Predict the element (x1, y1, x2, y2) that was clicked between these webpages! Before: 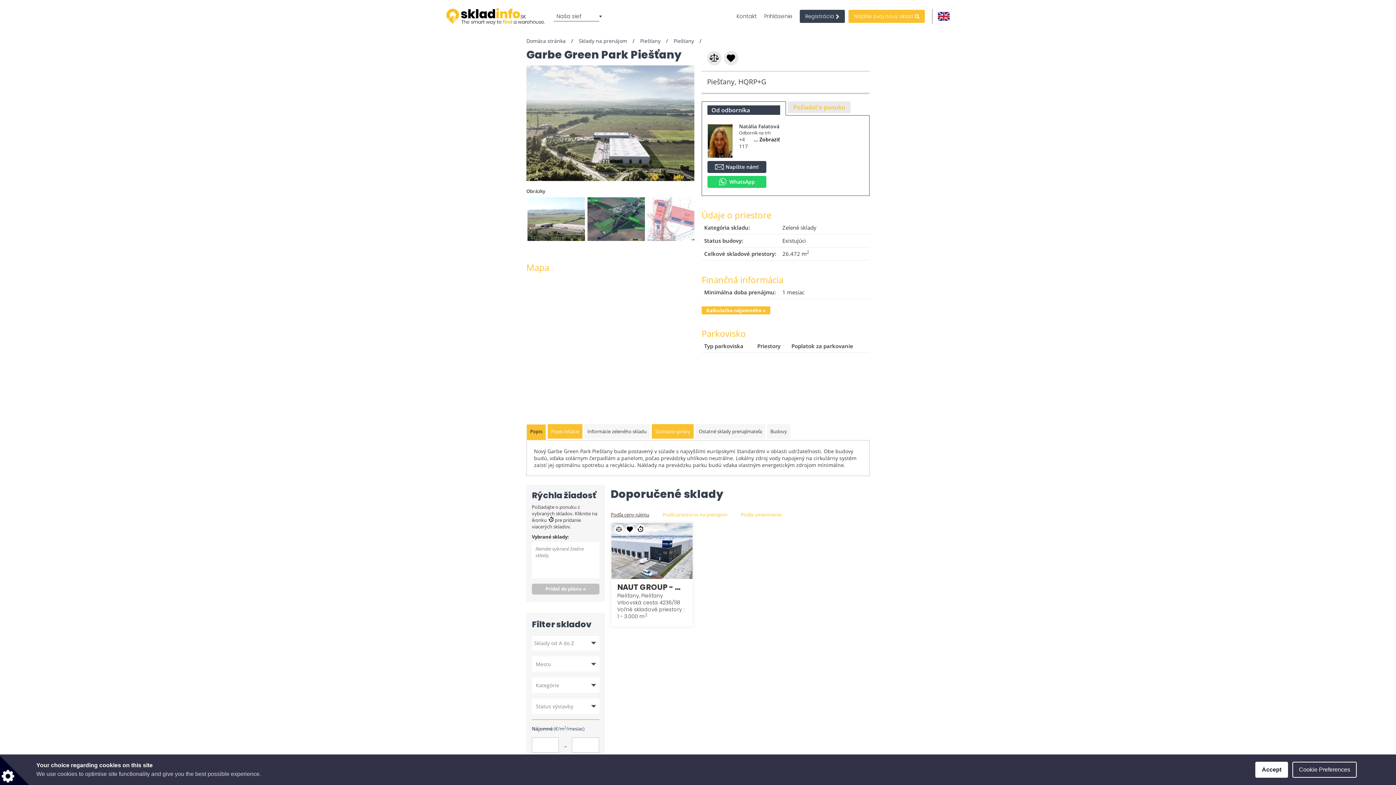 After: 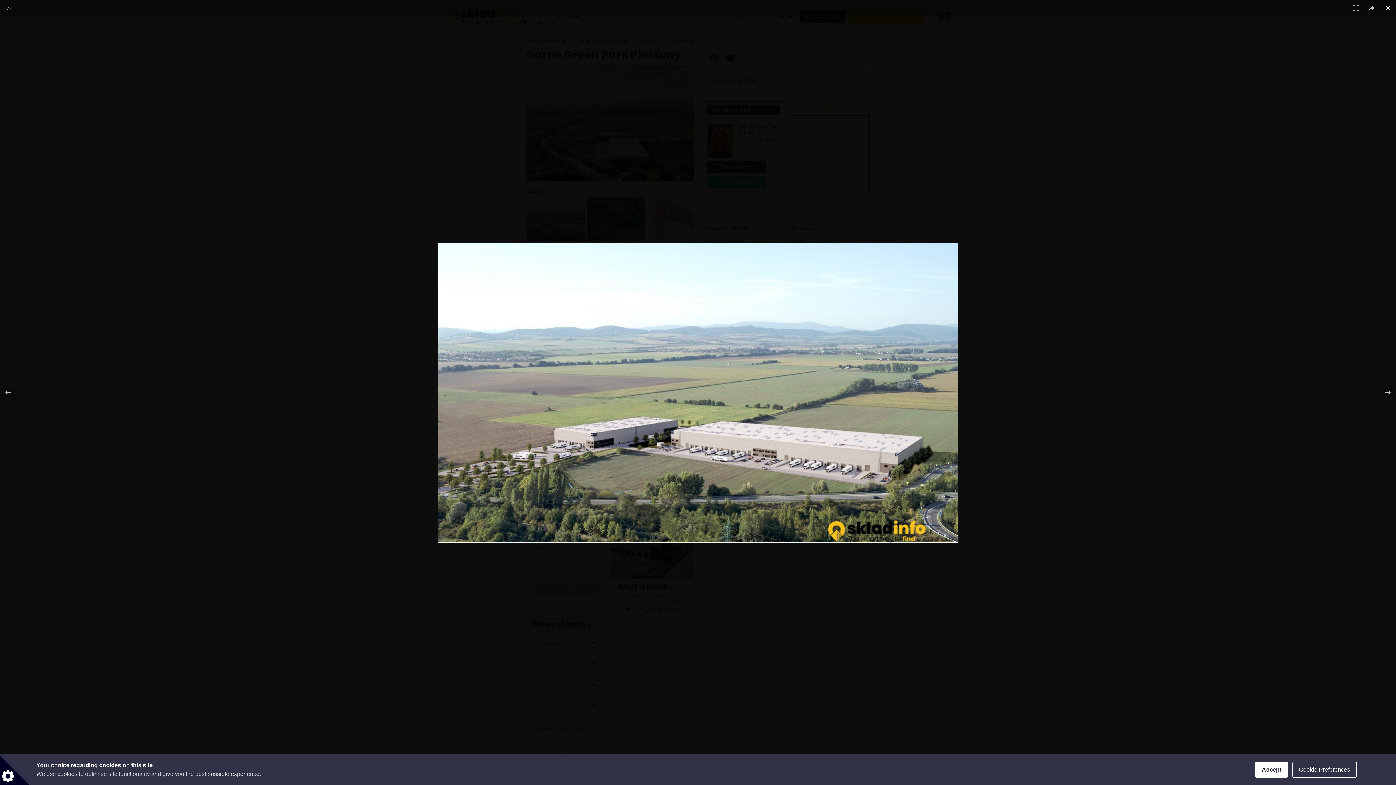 Action: bbox: (527, 197, 585, 241)